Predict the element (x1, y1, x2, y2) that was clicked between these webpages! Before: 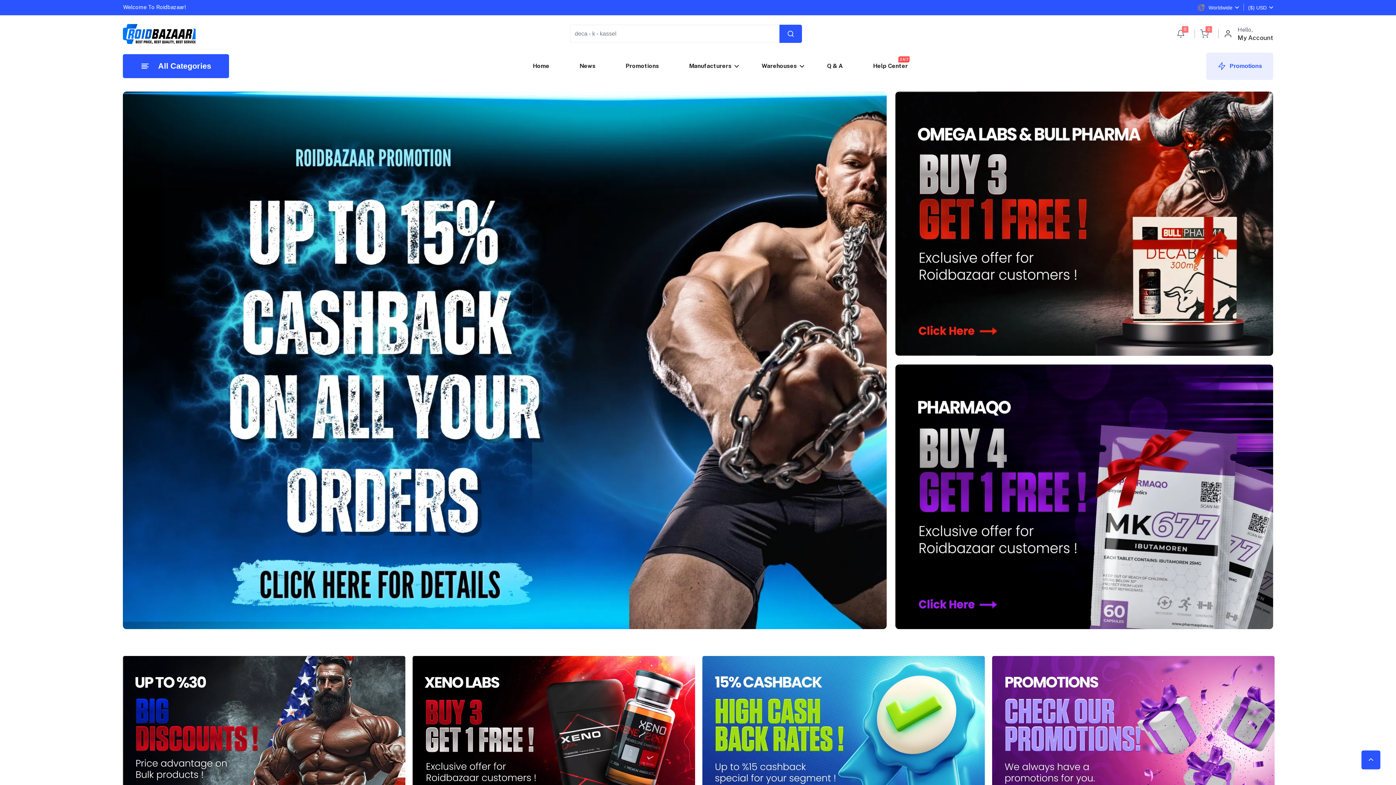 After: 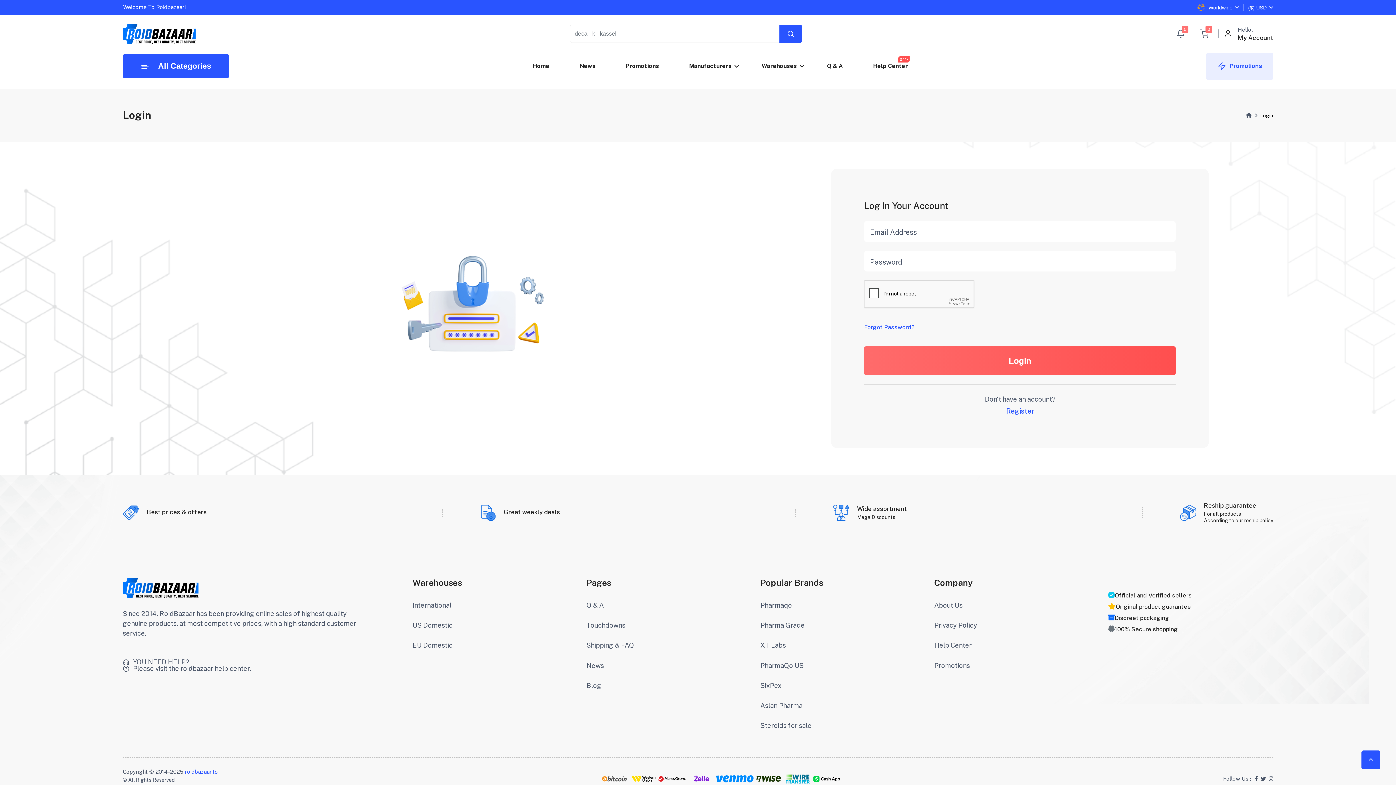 Action: label: 0
product bbox: (1200, 29, 1209, 38)